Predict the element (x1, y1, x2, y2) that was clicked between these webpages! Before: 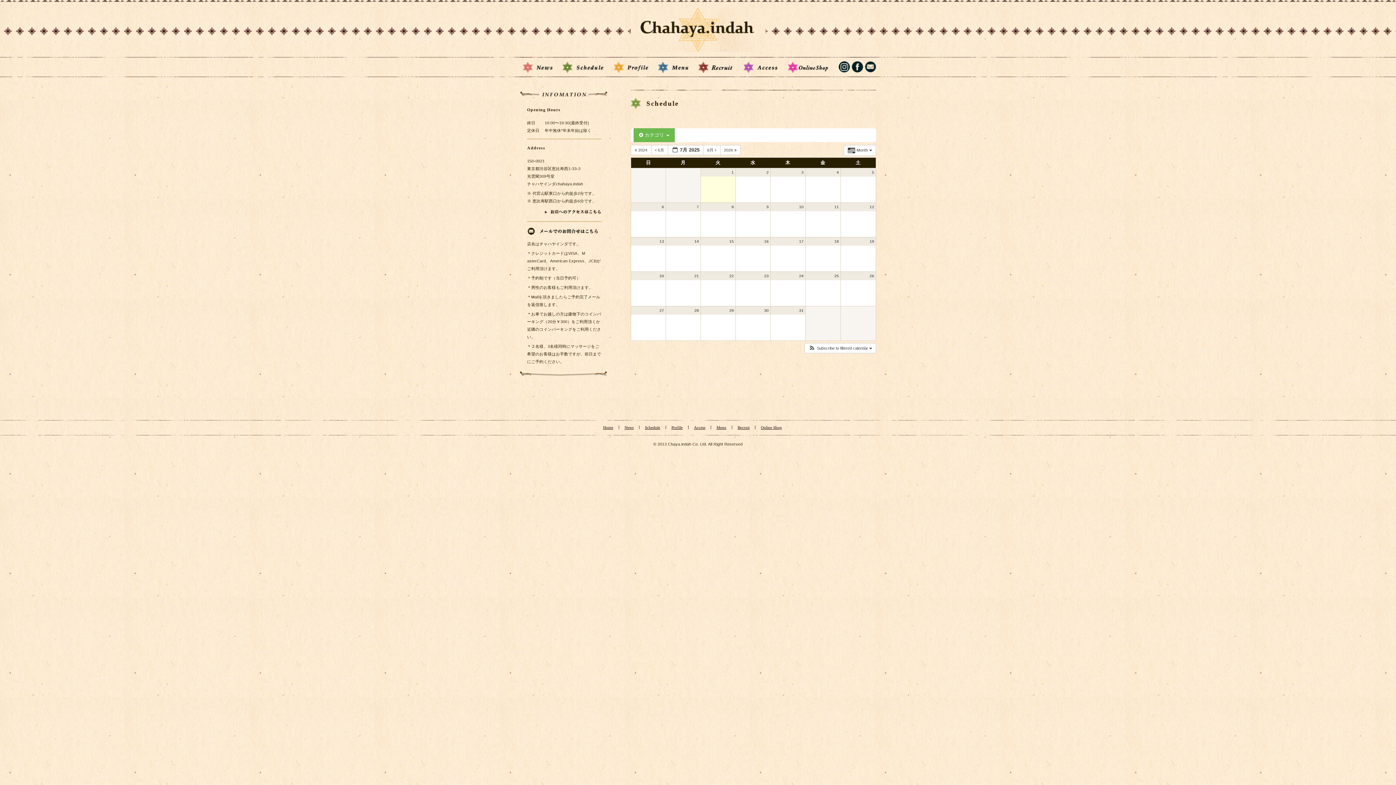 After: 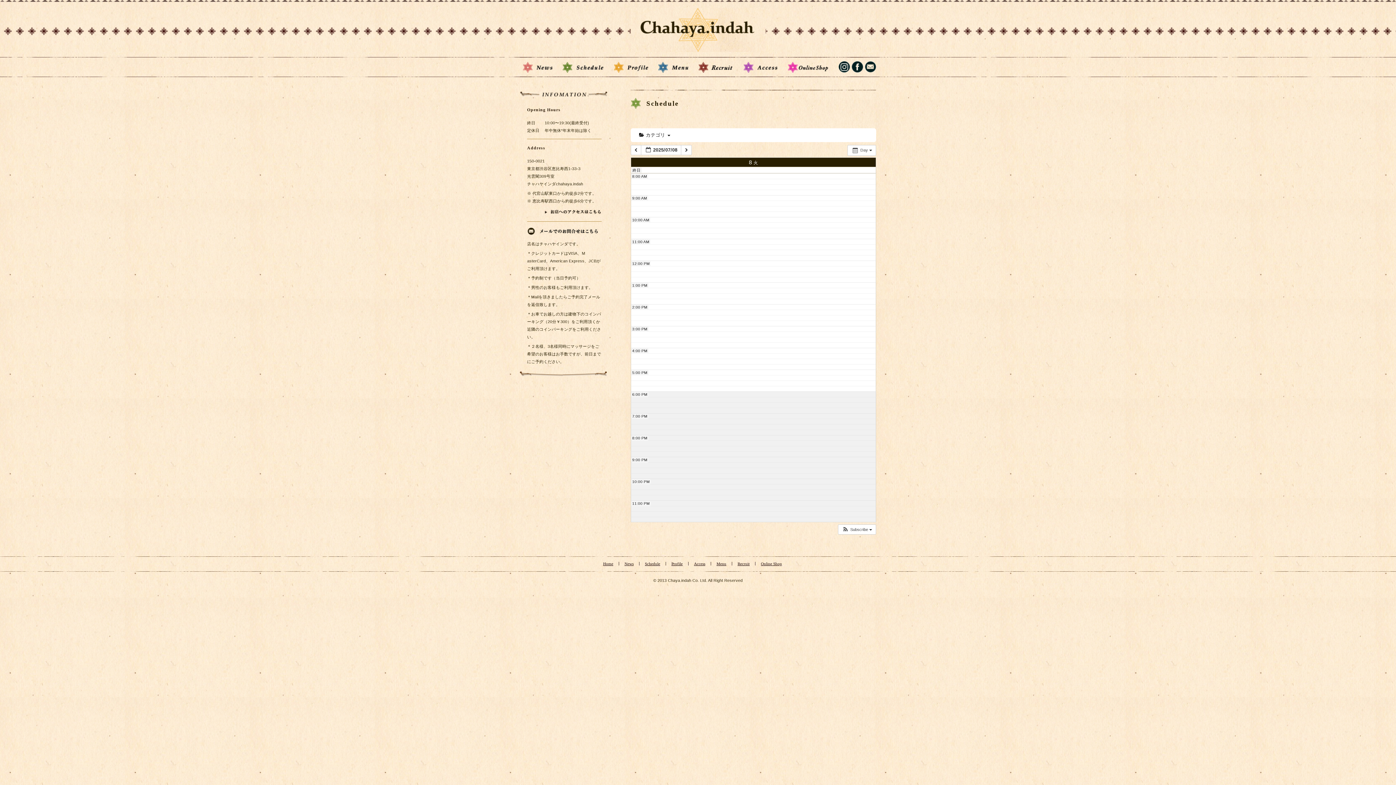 Action: label: 8 bbox: (731, 204, 734, 209)